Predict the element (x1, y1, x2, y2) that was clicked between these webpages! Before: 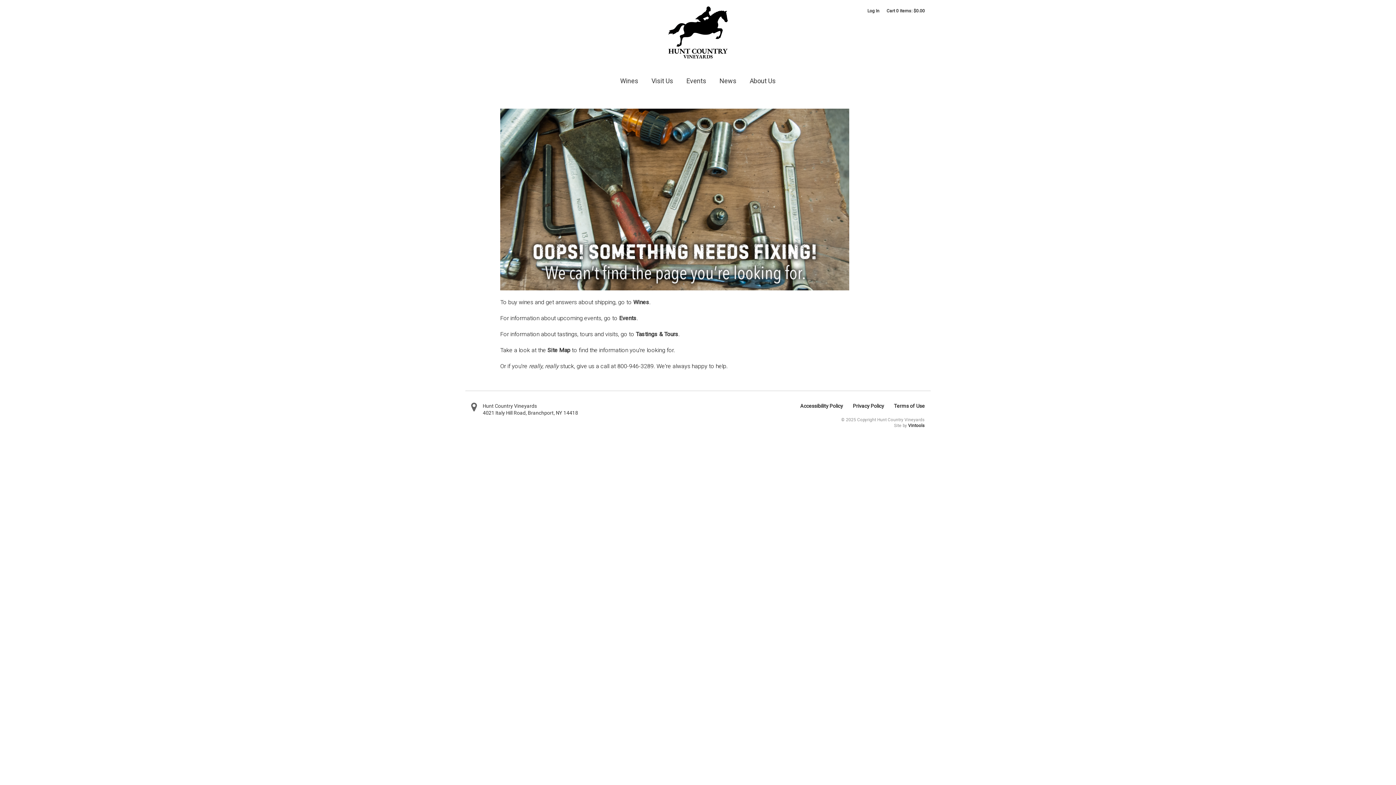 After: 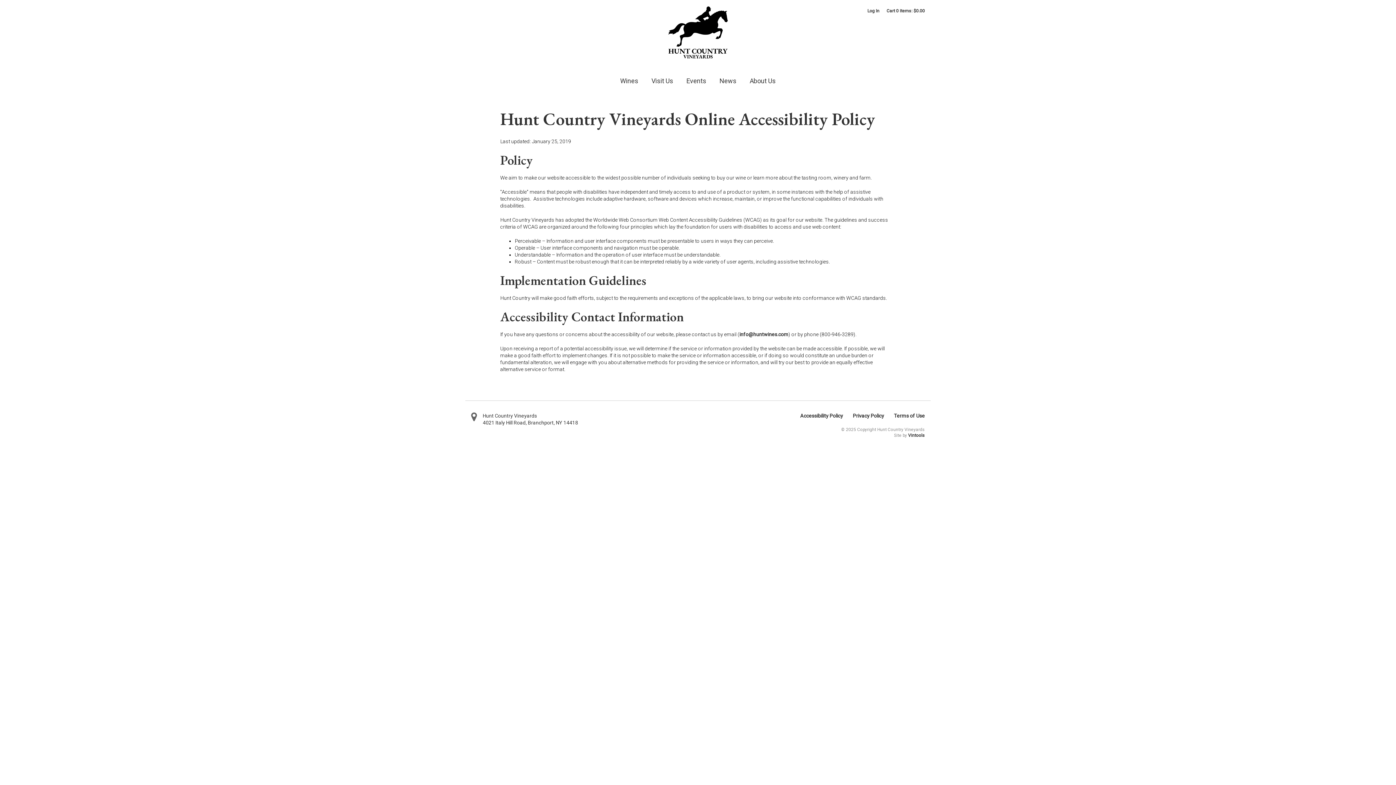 Action: bbox: (796, 402, 847, 409) label: Accessibility Policy